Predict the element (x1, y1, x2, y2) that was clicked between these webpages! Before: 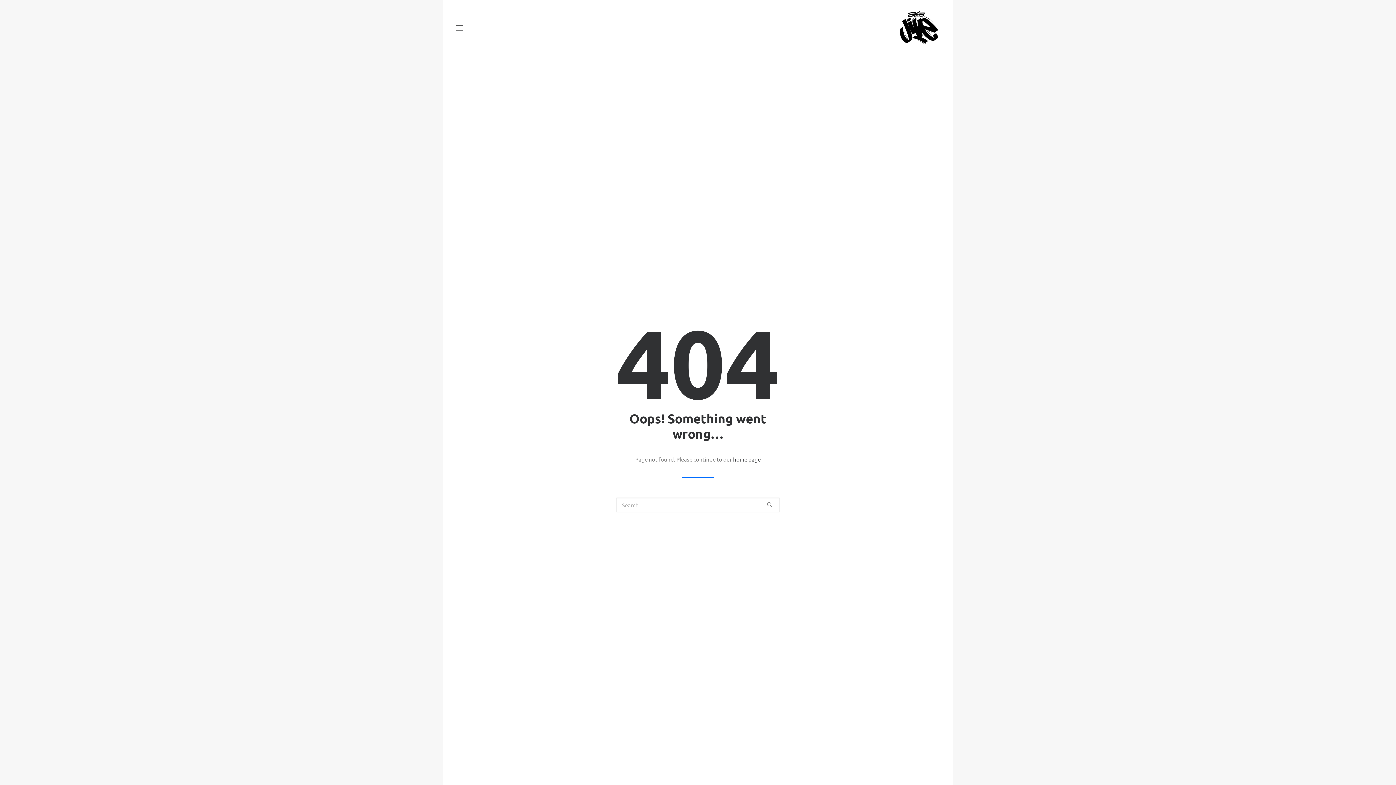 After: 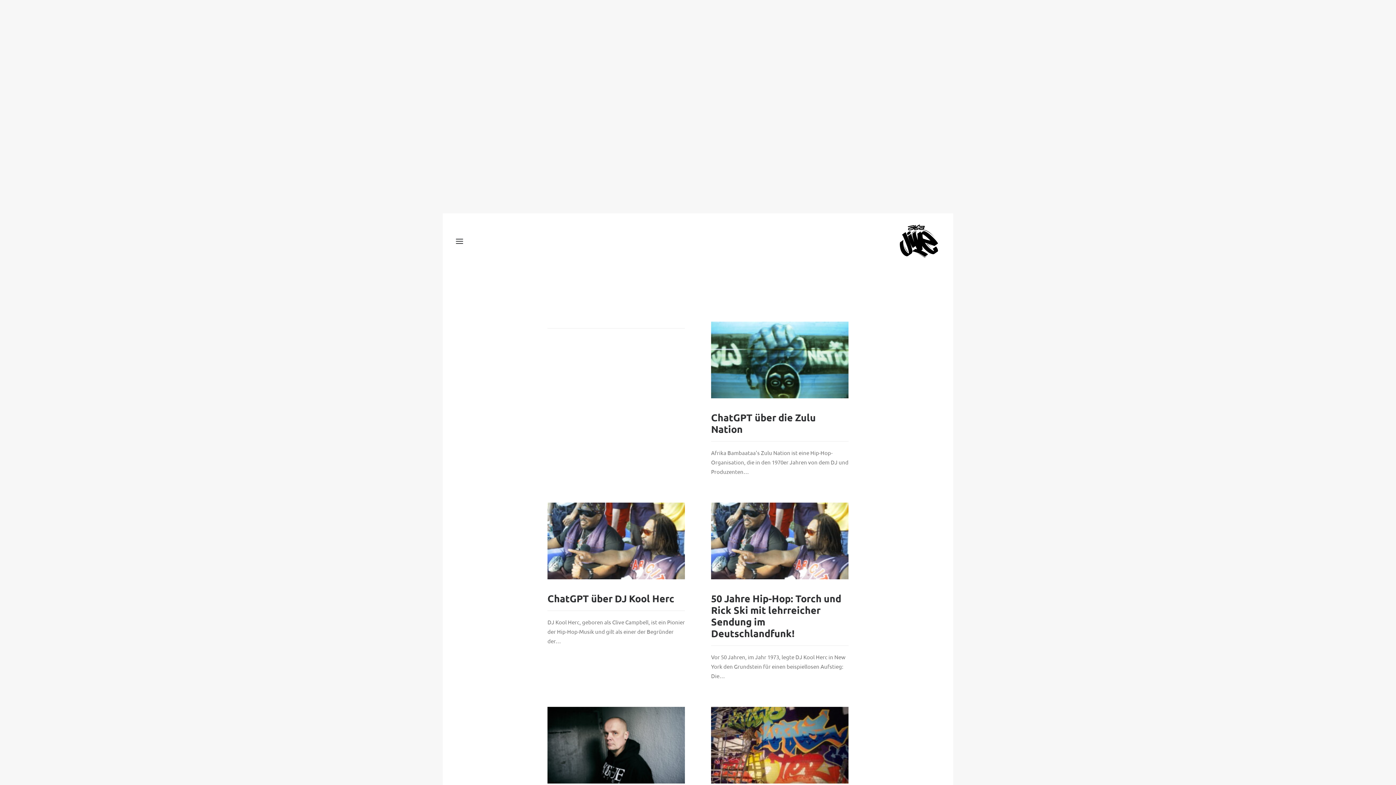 Action: bbox: (897, 9, 940, 46)